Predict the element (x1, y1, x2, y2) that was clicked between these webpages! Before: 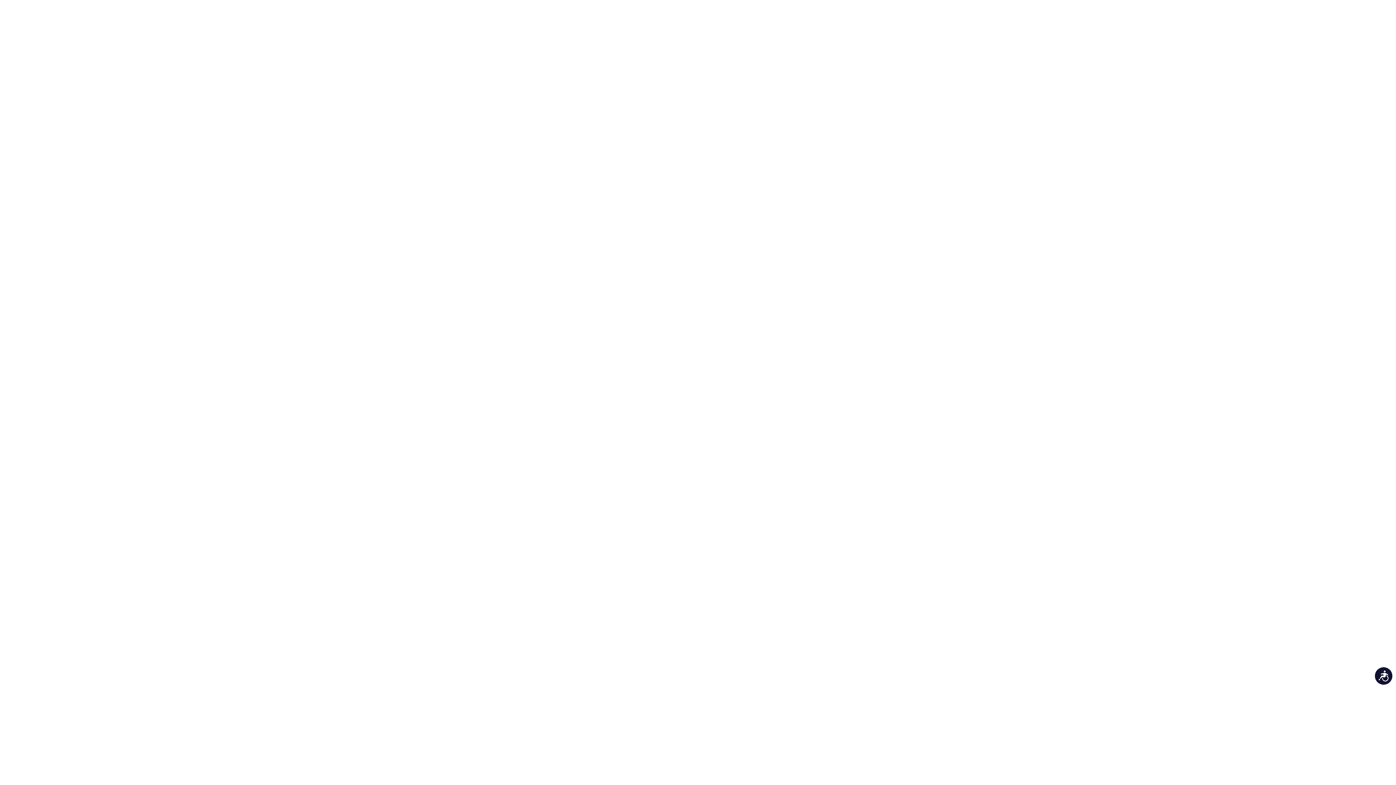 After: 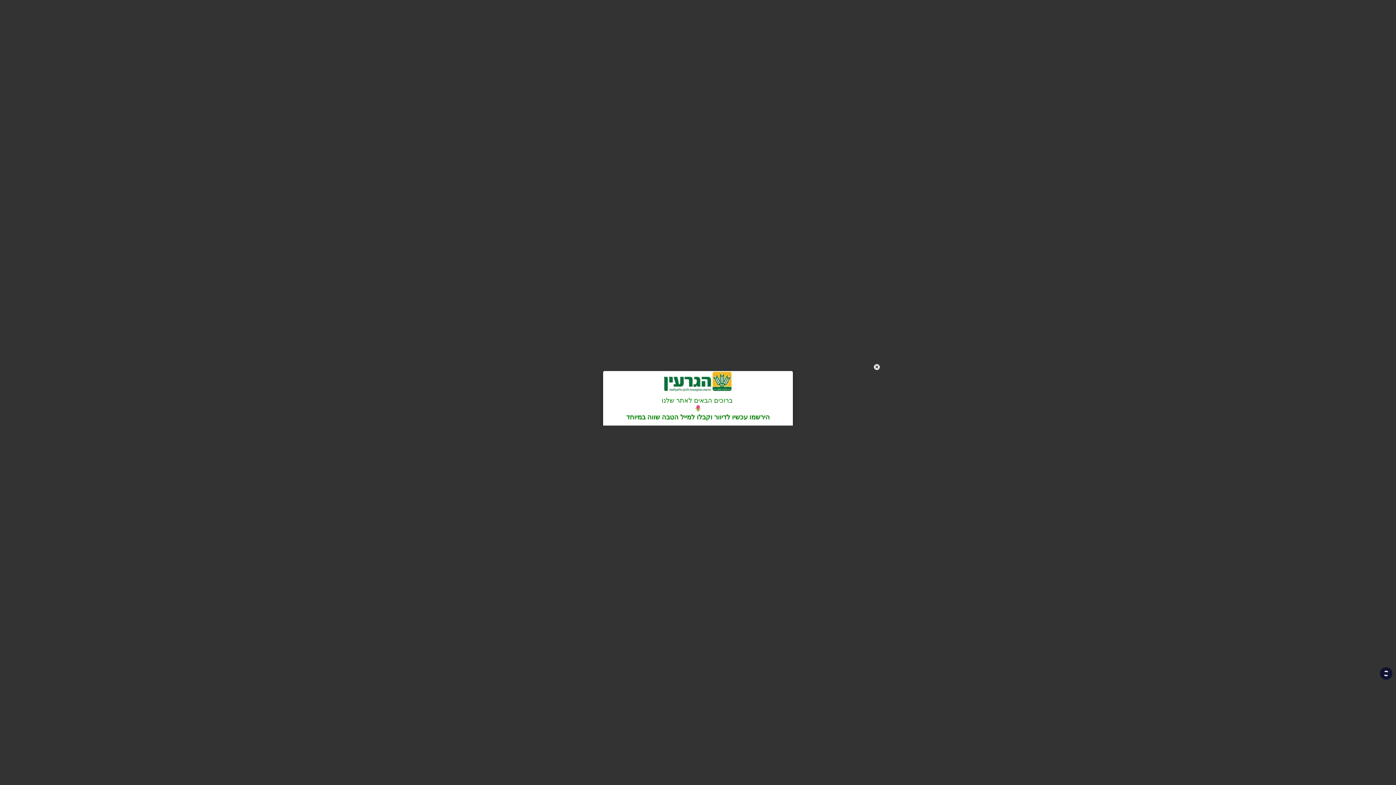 Action: label: נגישות bbox: (1375, 667, 1392, 685)